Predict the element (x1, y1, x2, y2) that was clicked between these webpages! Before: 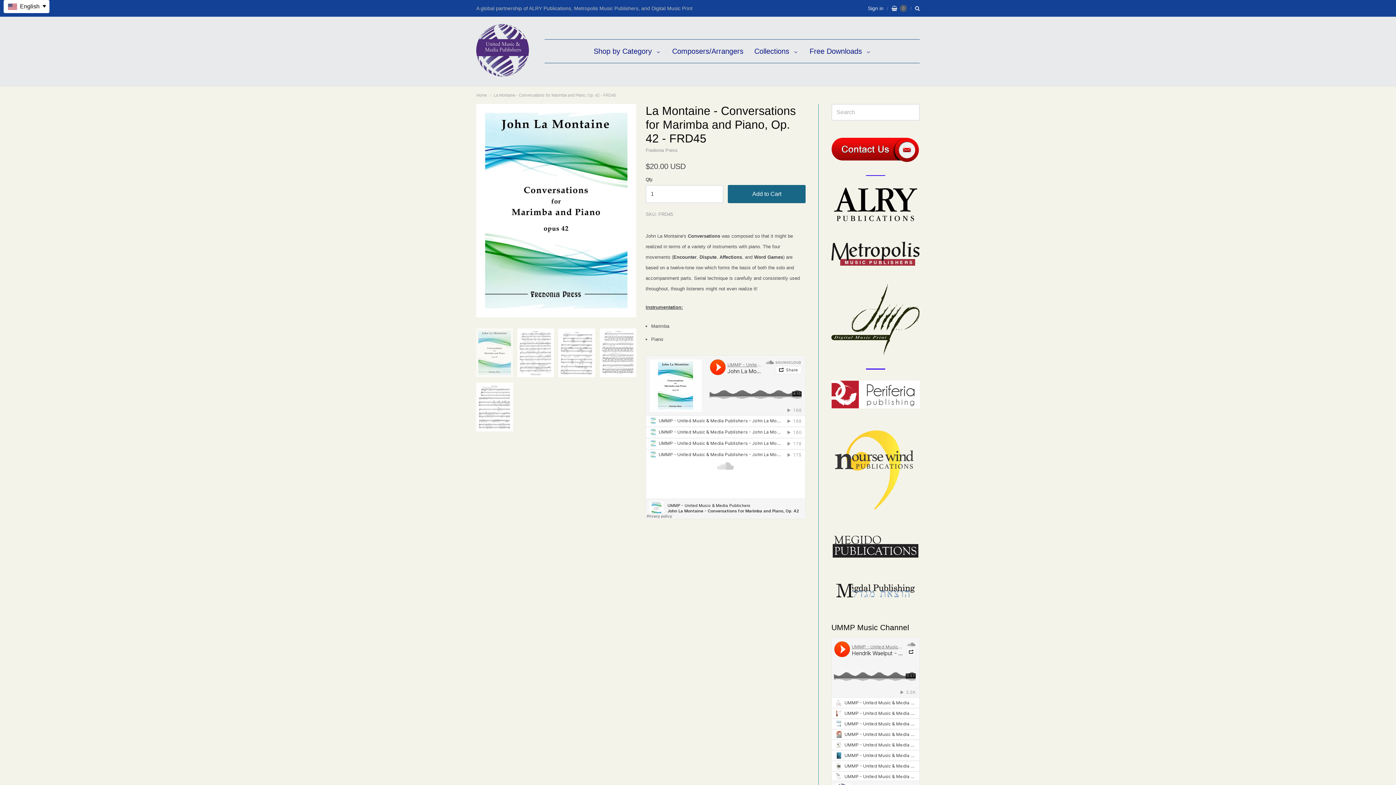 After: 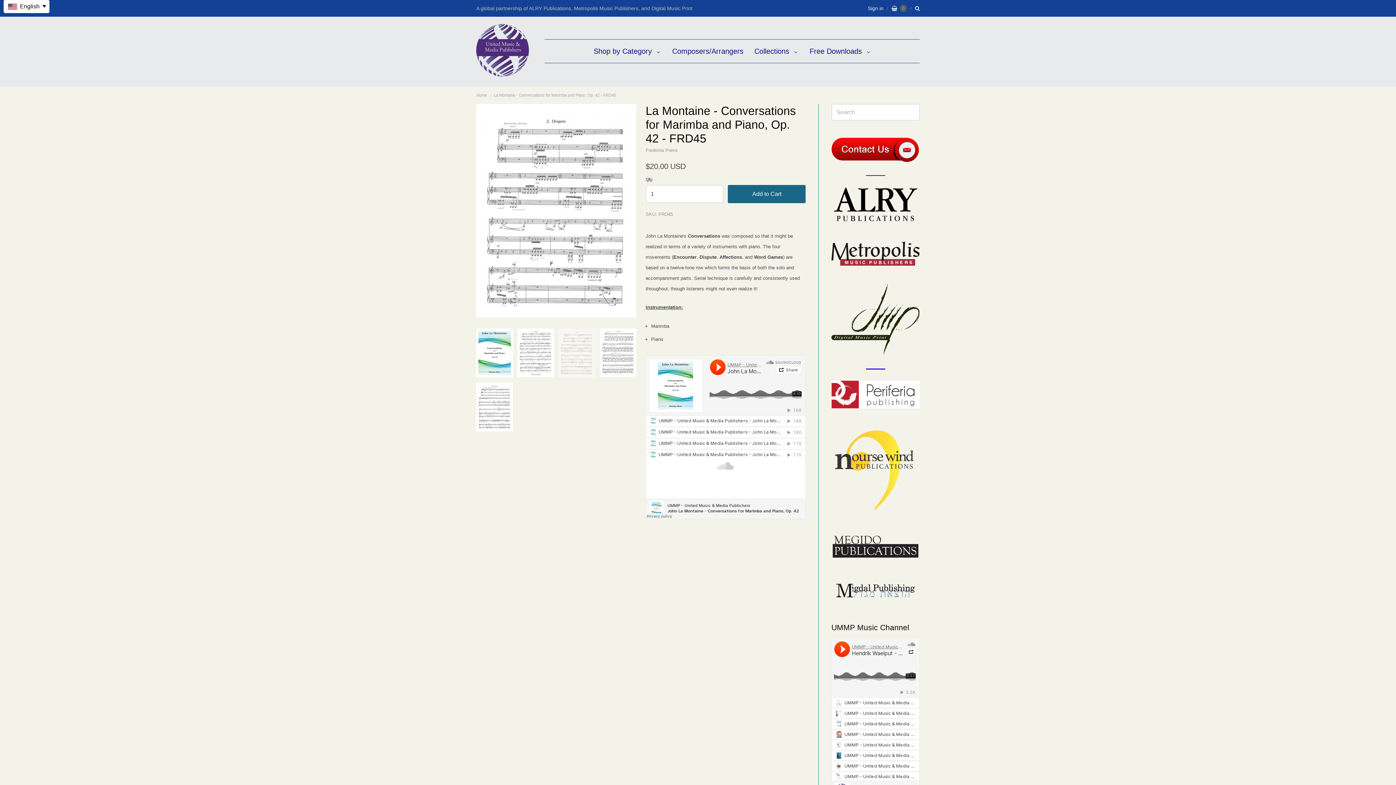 Action: bbox: (558, 372, 595, 378)